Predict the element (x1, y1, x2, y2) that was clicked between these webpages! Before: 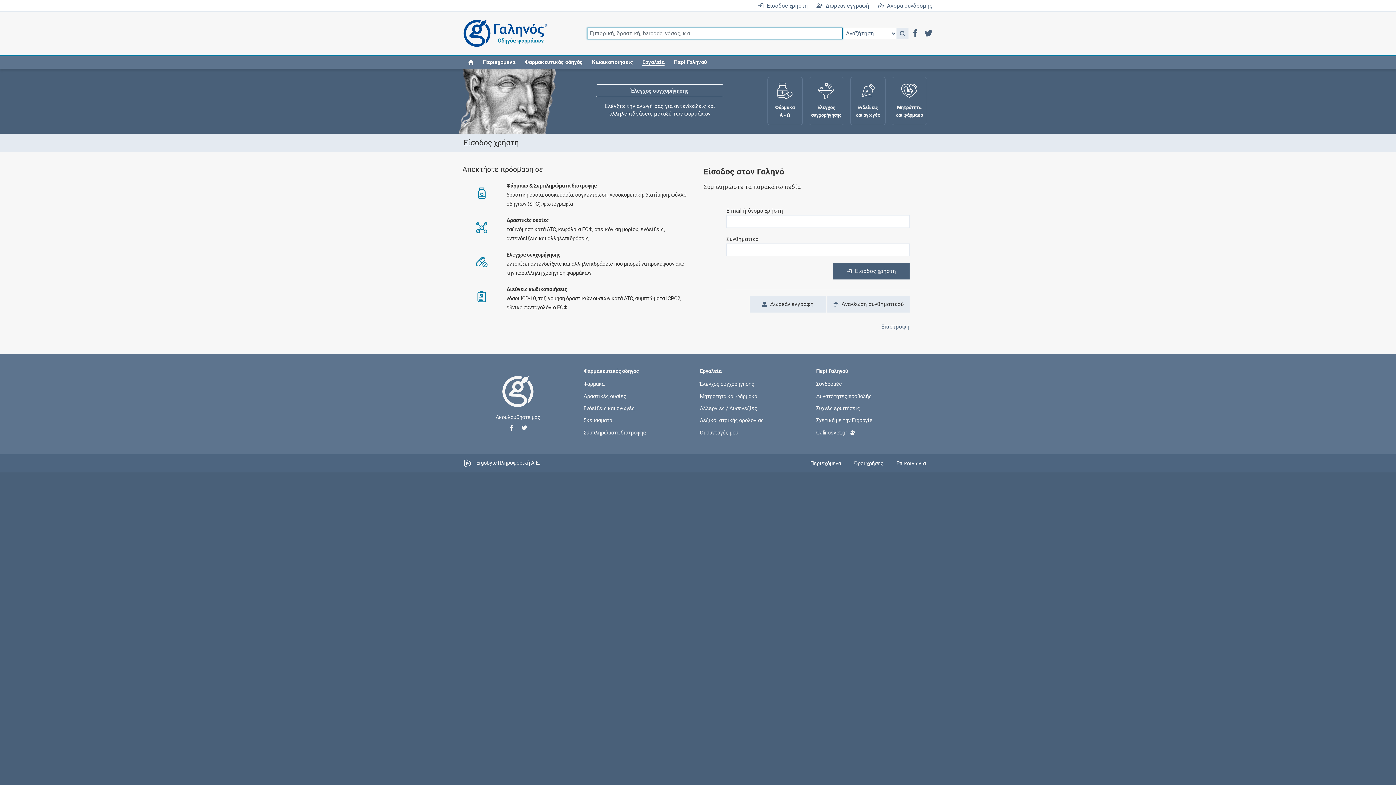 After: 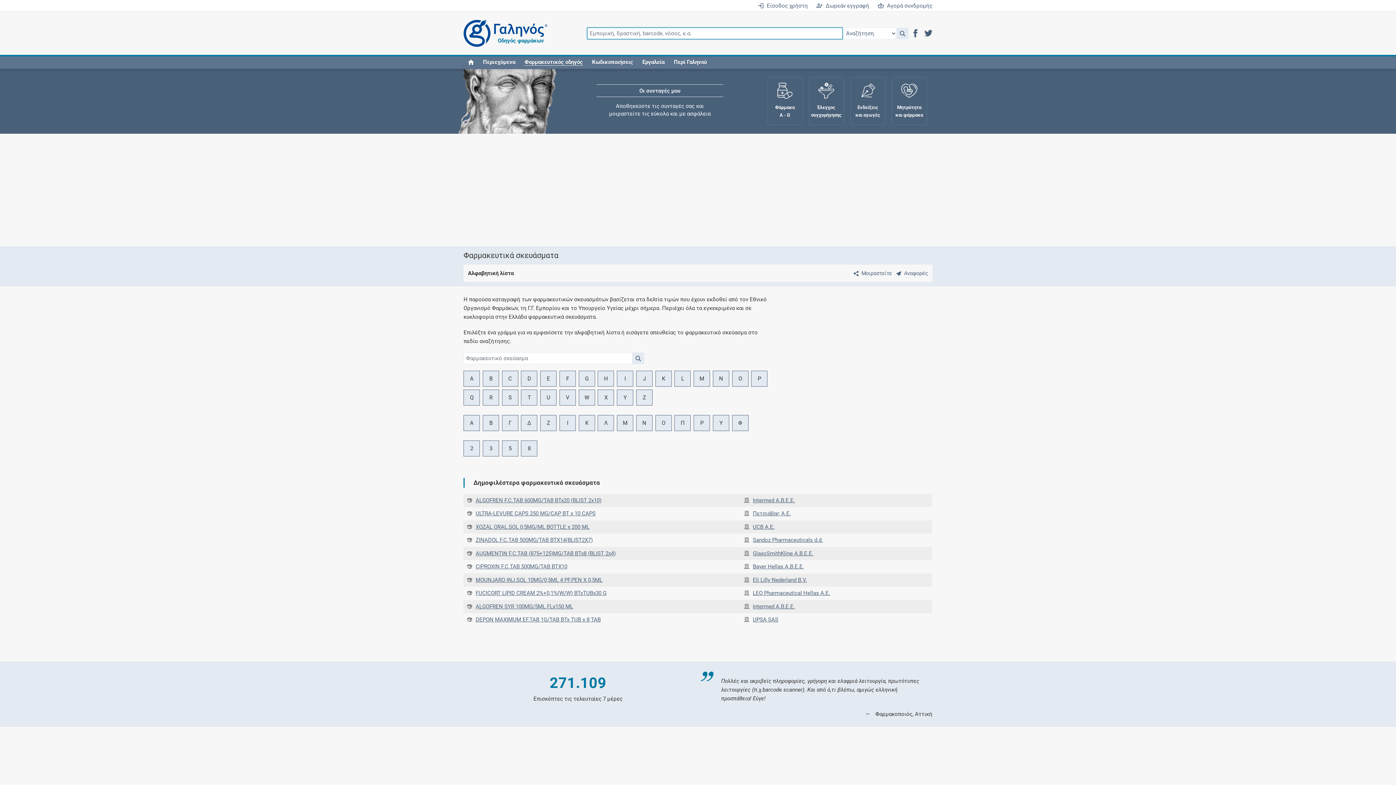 Action: label: Σκευάσματα bbox: (583, 414, 612, 426)